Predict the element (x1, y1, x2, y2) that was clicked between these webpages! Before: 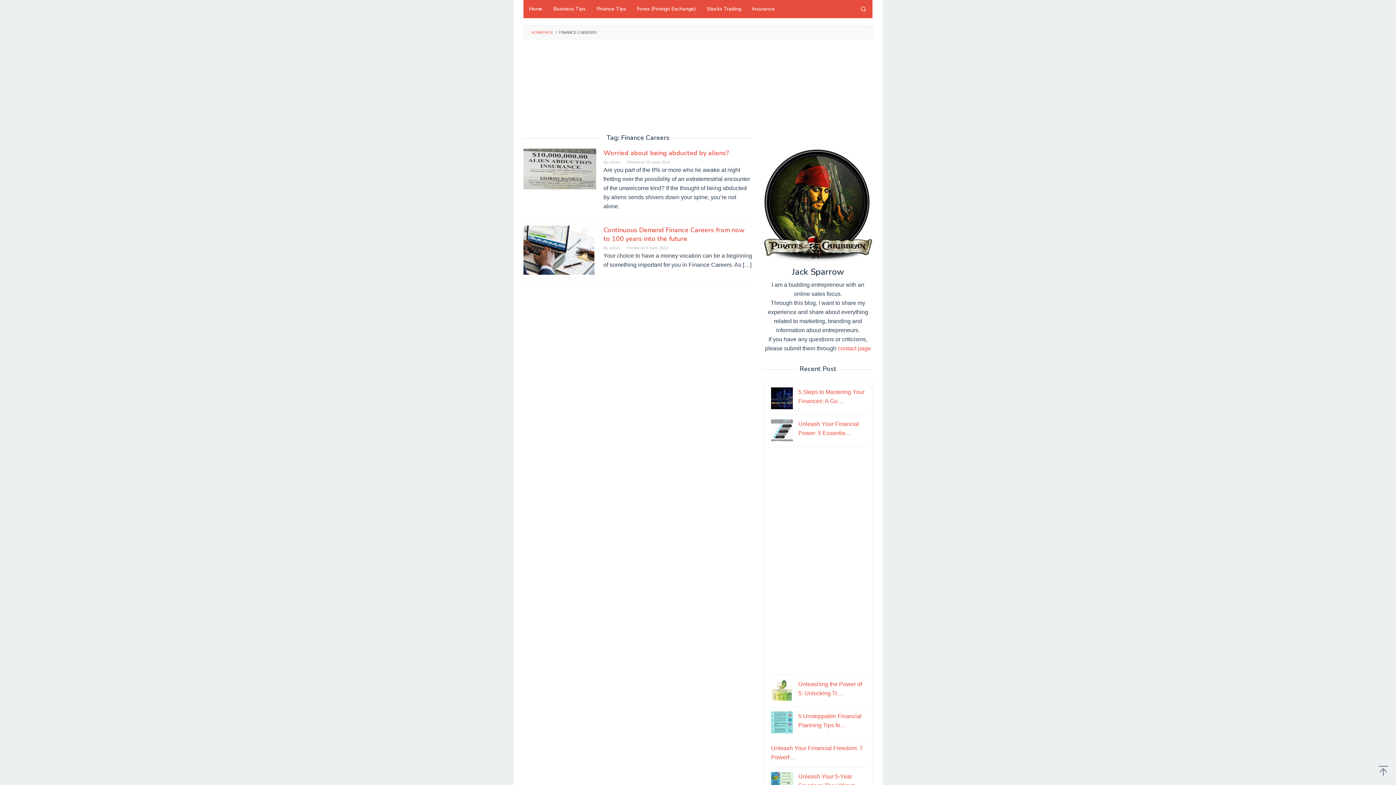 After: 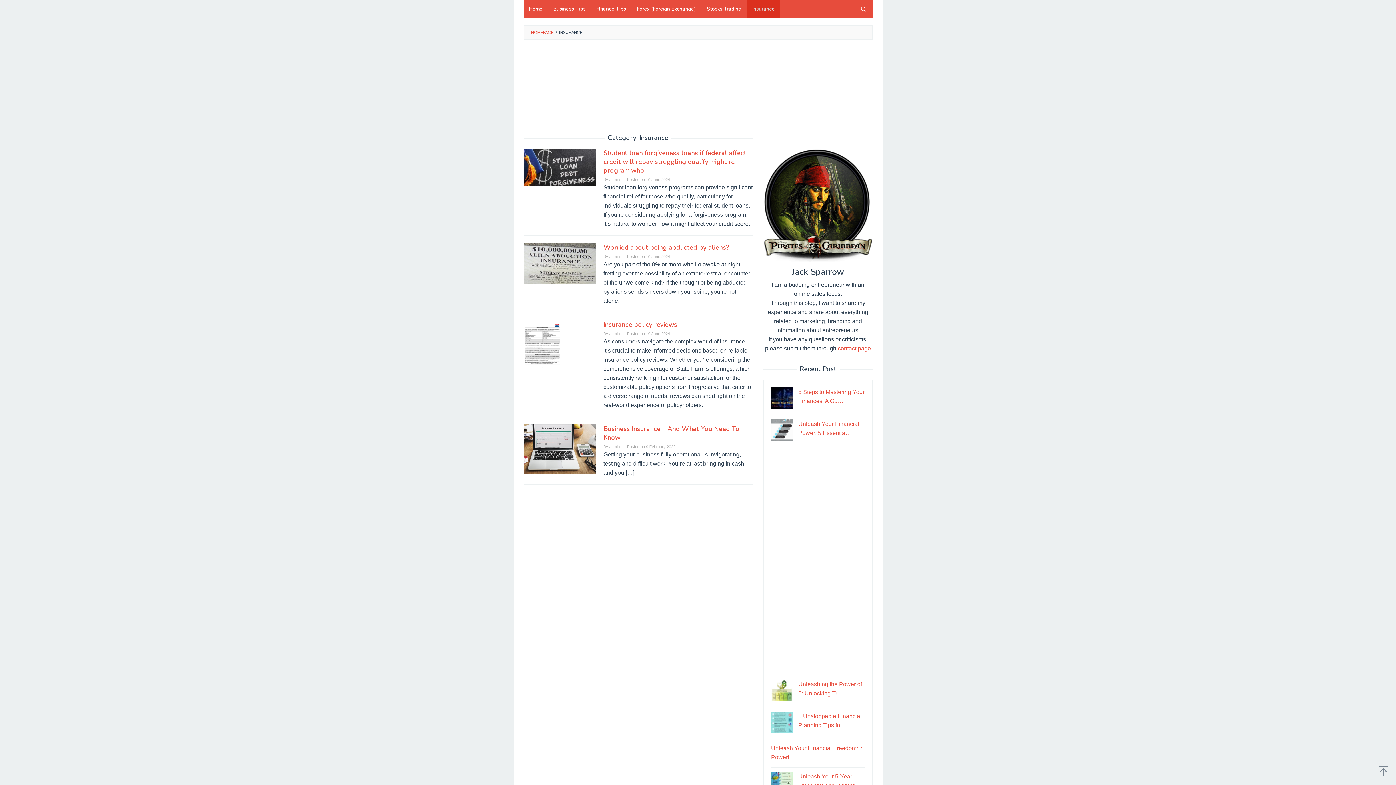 Action: bbox: (746, 0, 780, 18) label: Insurance